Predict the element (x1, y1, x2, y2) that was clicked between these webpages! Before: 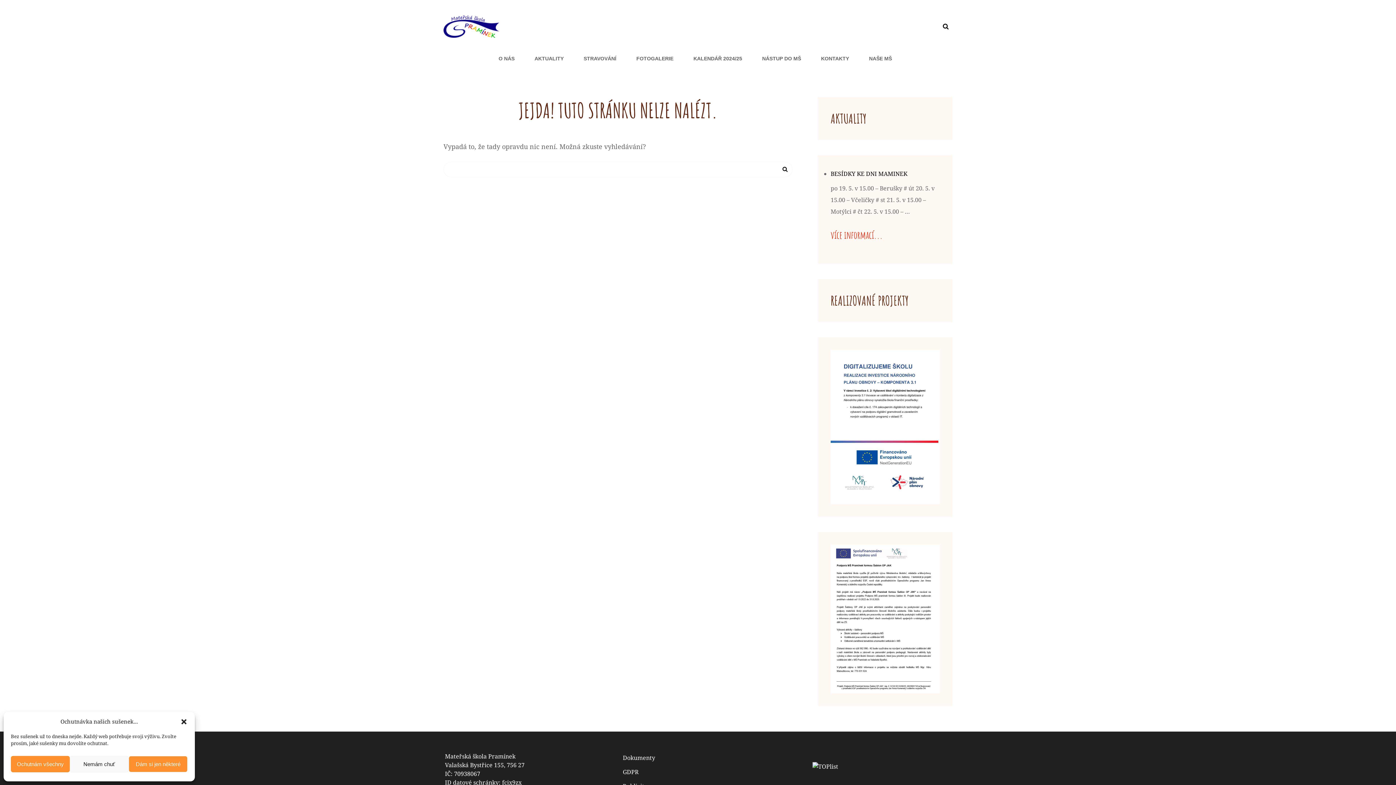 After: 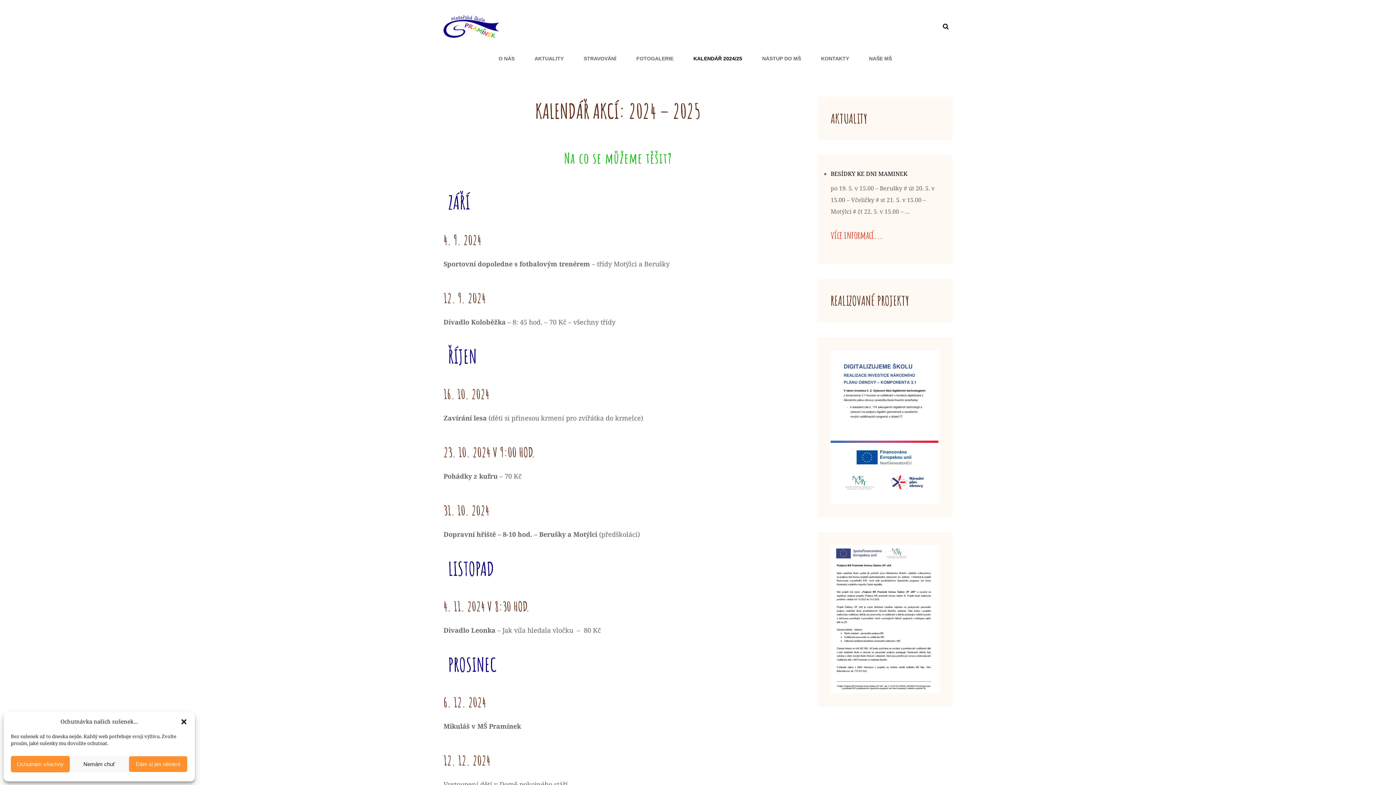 Action: label: KALENDÁŘ 2024/25 bbox: (684, 45, 751, 71)